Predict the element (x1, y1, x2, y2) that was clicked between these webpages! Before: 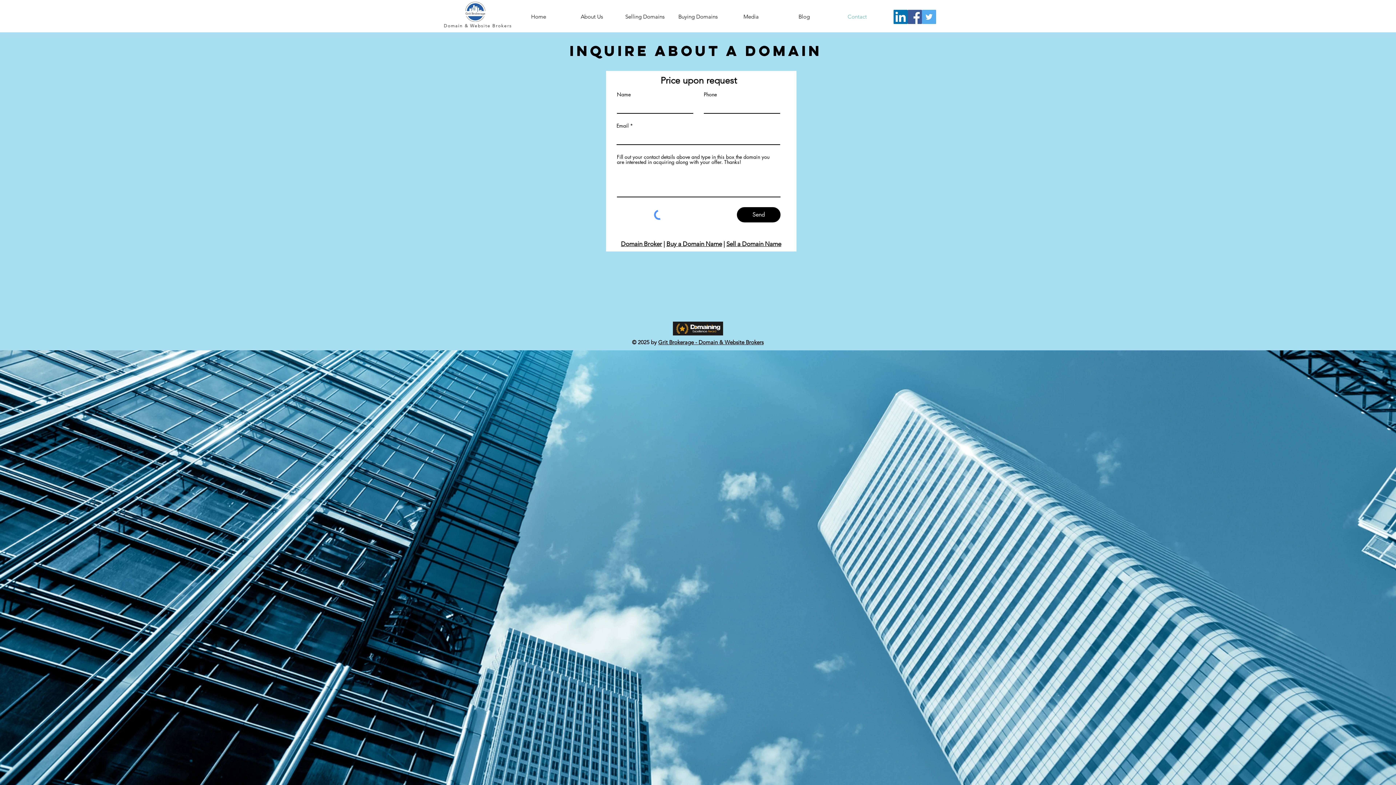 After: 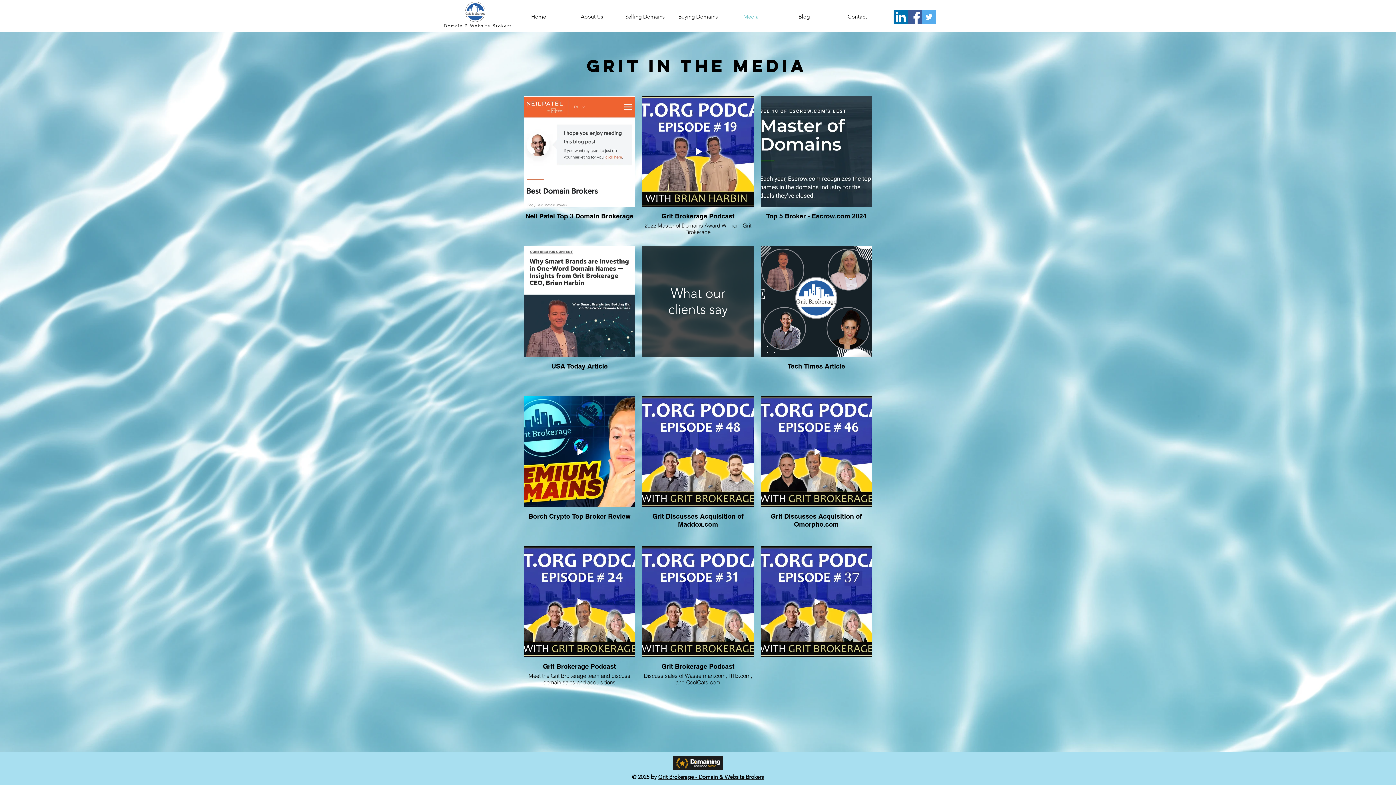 Action: bbox: (724, 7, 777, 25) label: Media